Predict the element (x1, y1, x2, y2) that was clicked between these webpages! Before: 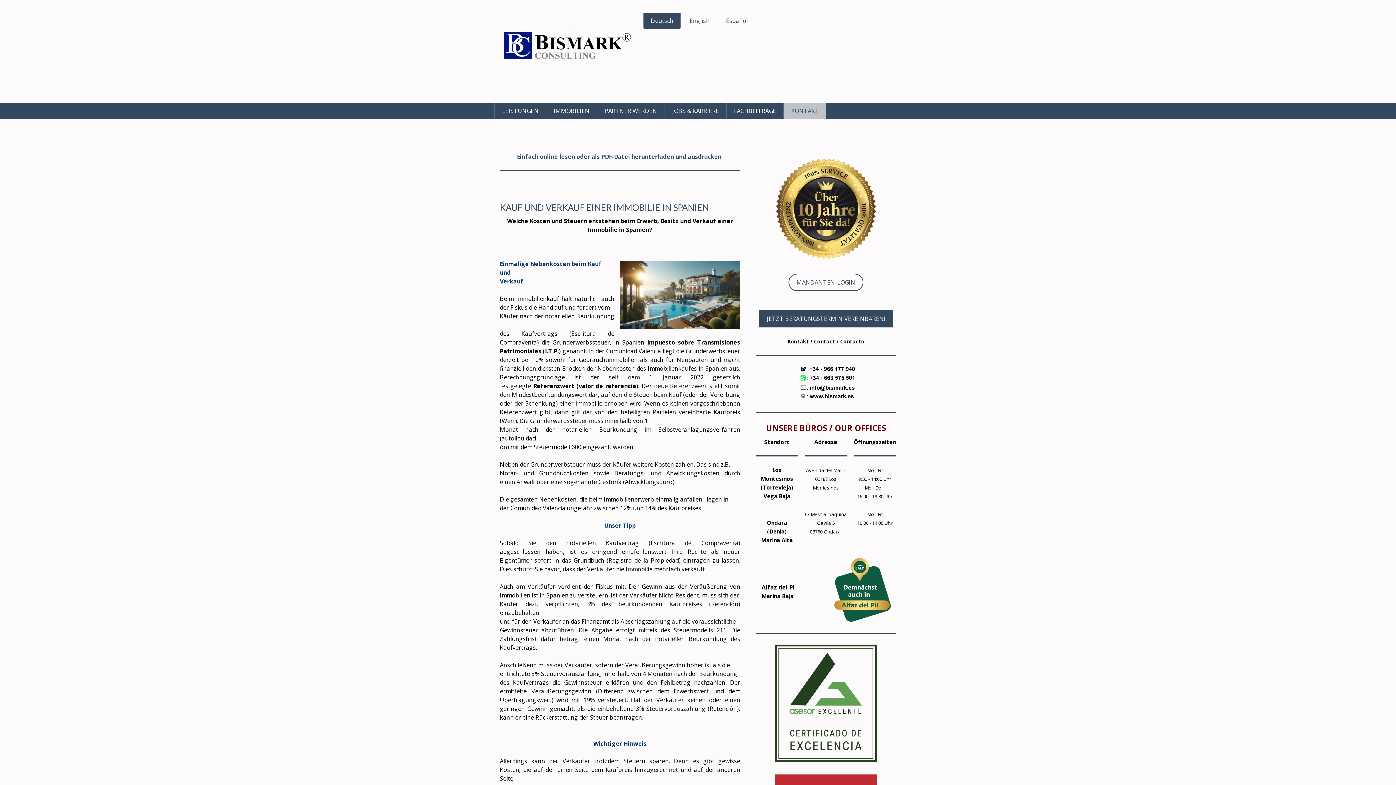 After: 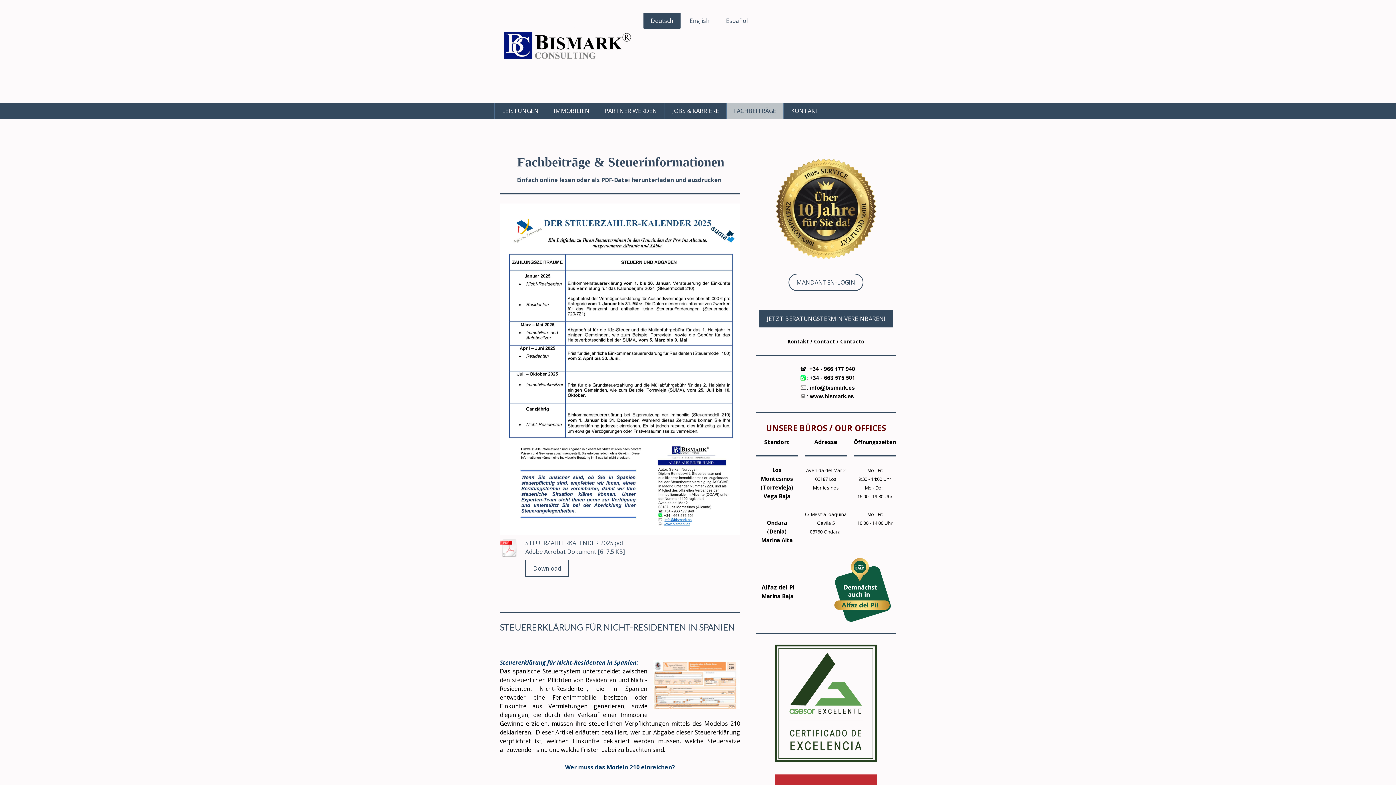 Action: bbox: (726, 102, 783, 118) label: FACHBEITRÄGE